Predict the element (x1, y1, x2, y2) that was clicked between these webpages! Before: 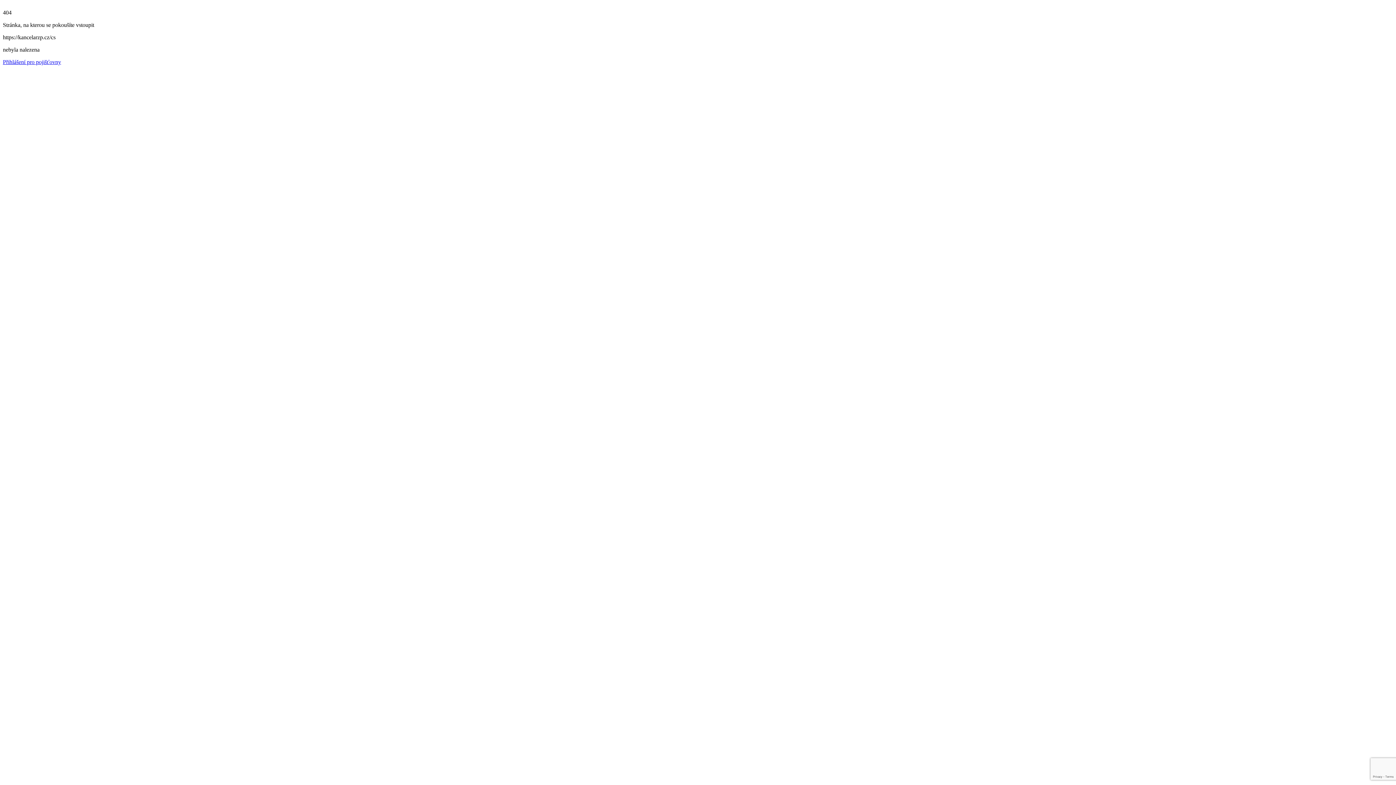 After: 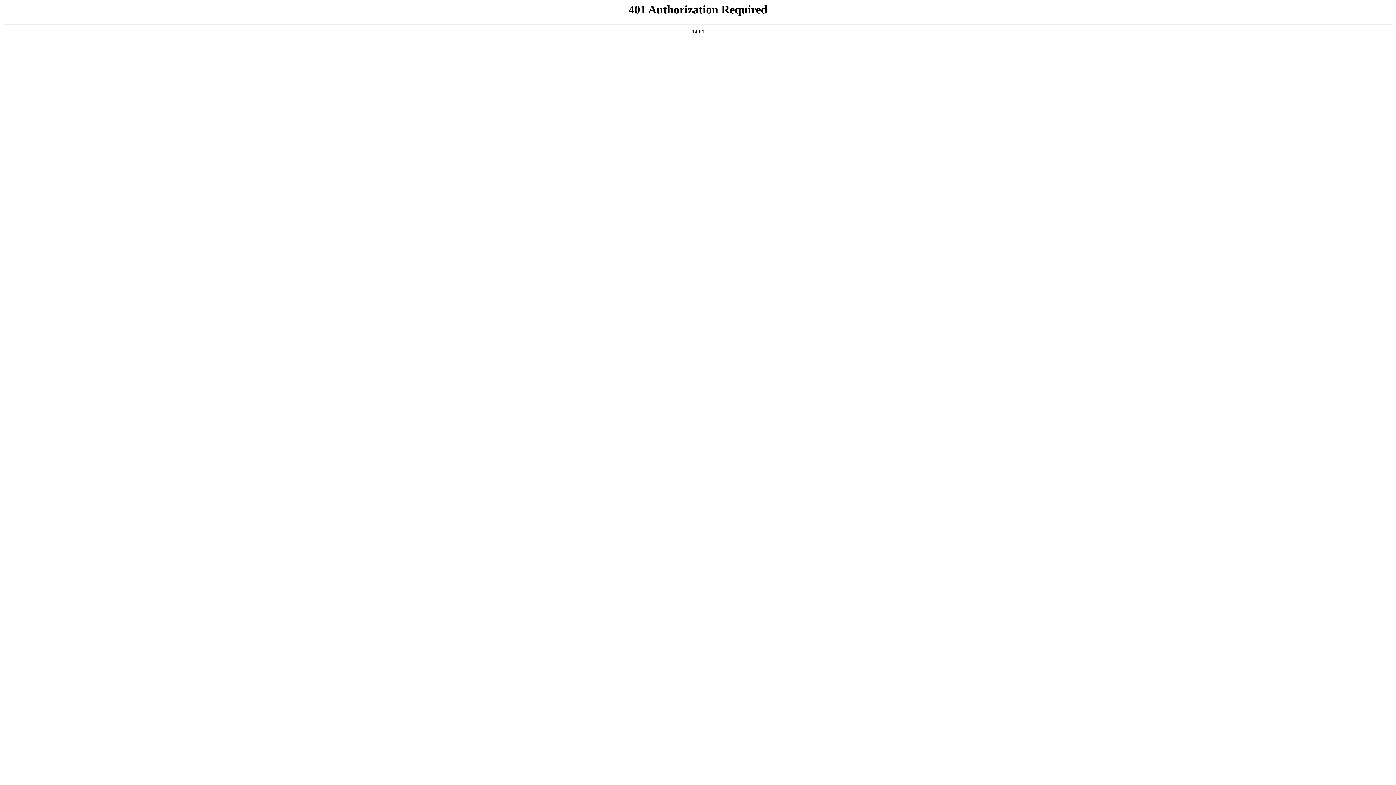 Action: label: Přihlášení pro pojišťovny bbox: (2, 58, 61, 65)